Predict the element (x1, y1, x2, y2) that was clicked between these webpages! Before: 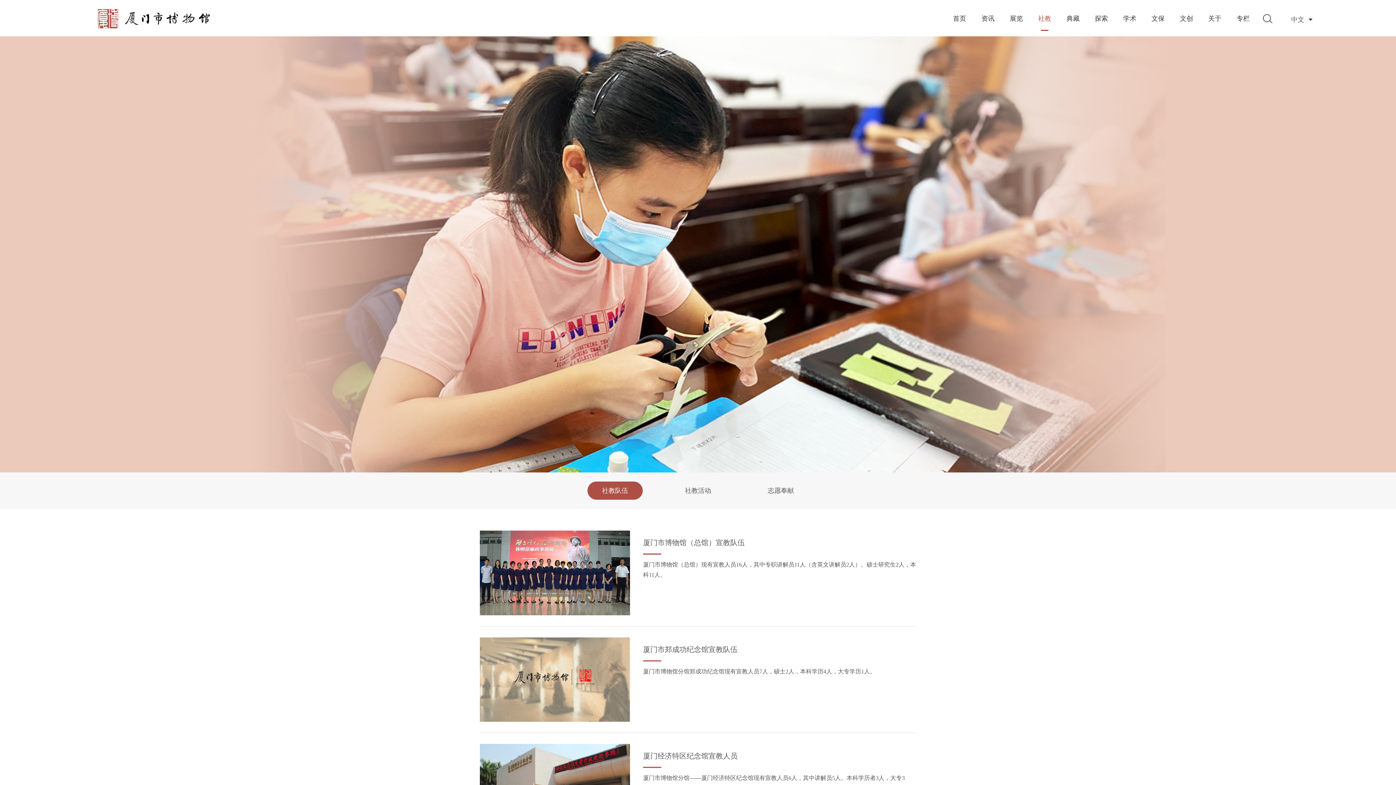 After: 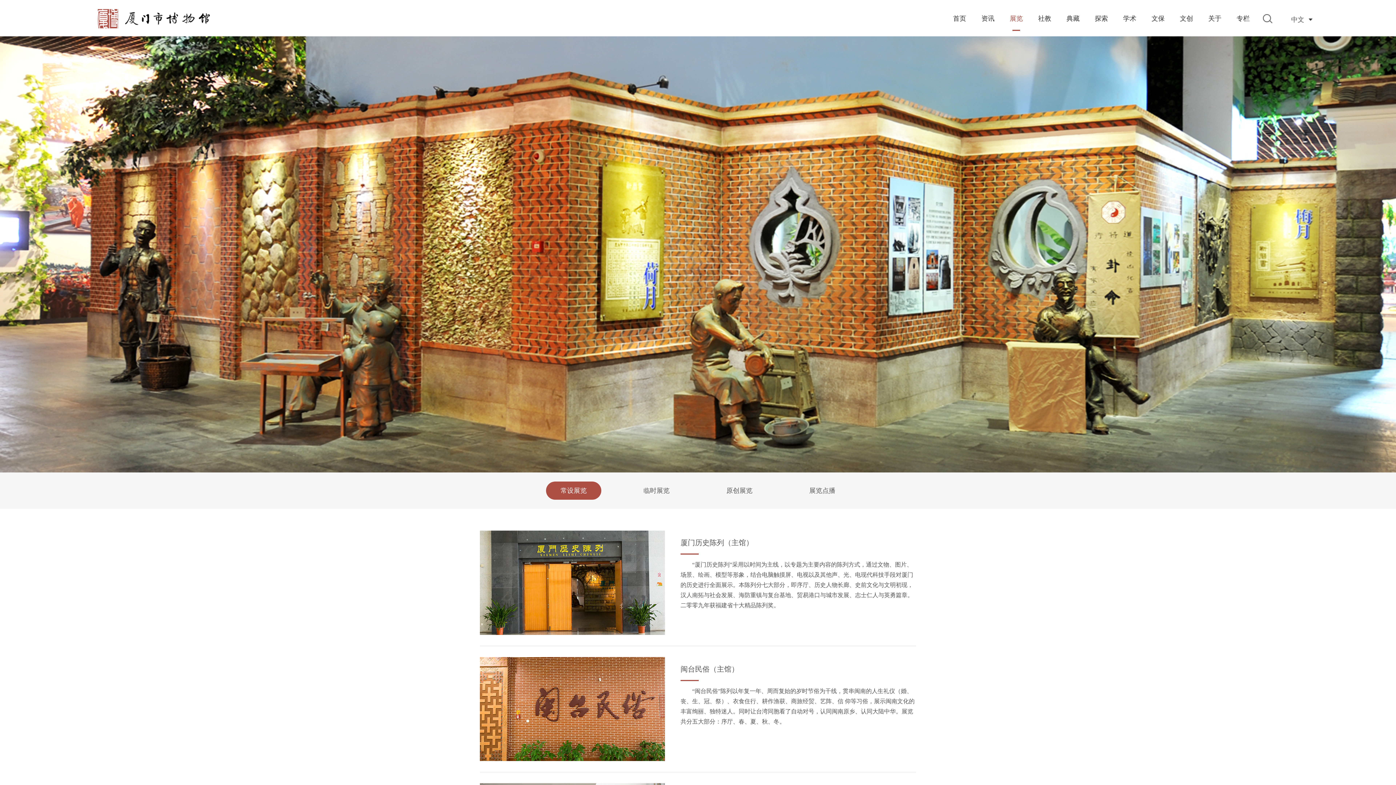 Action: bbox: (1008, 8, 1024, 28) label: 展览